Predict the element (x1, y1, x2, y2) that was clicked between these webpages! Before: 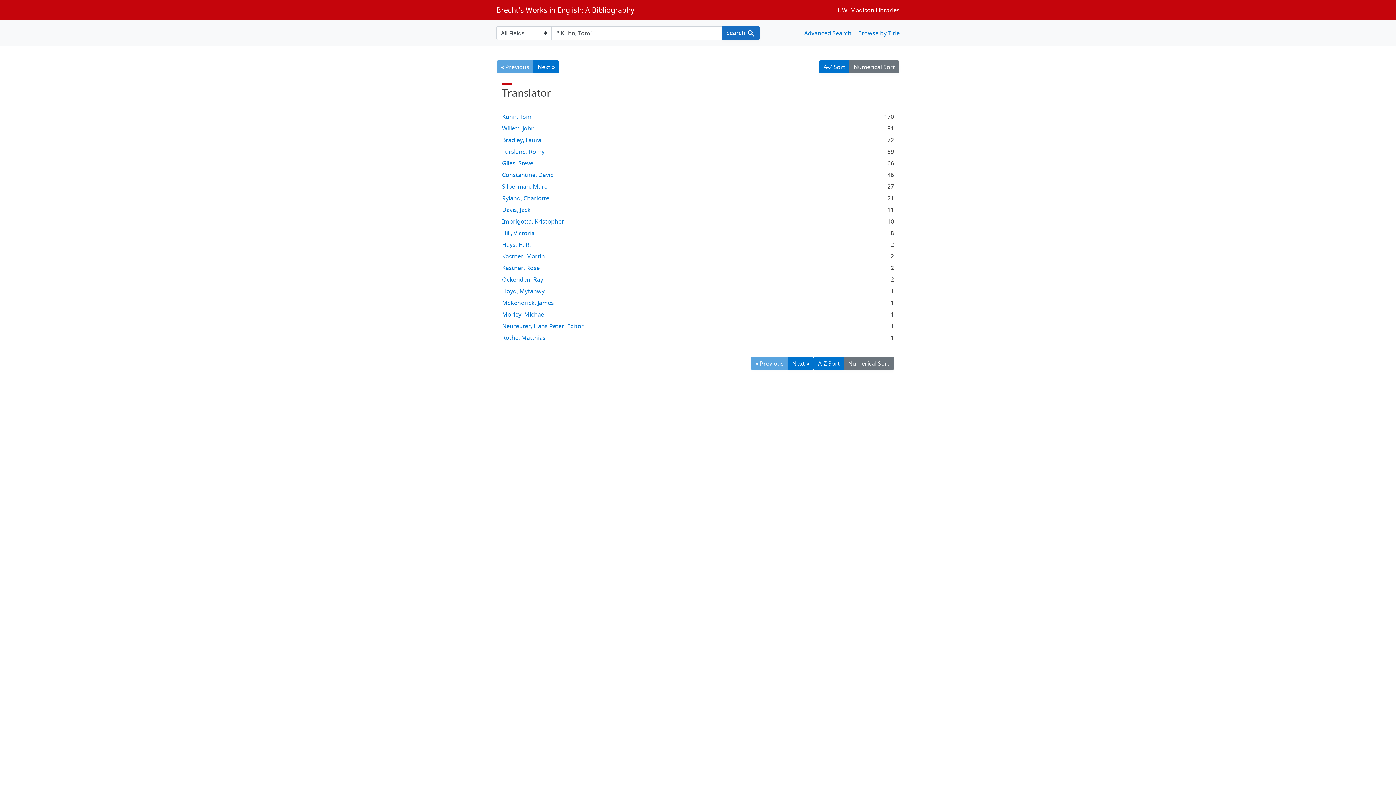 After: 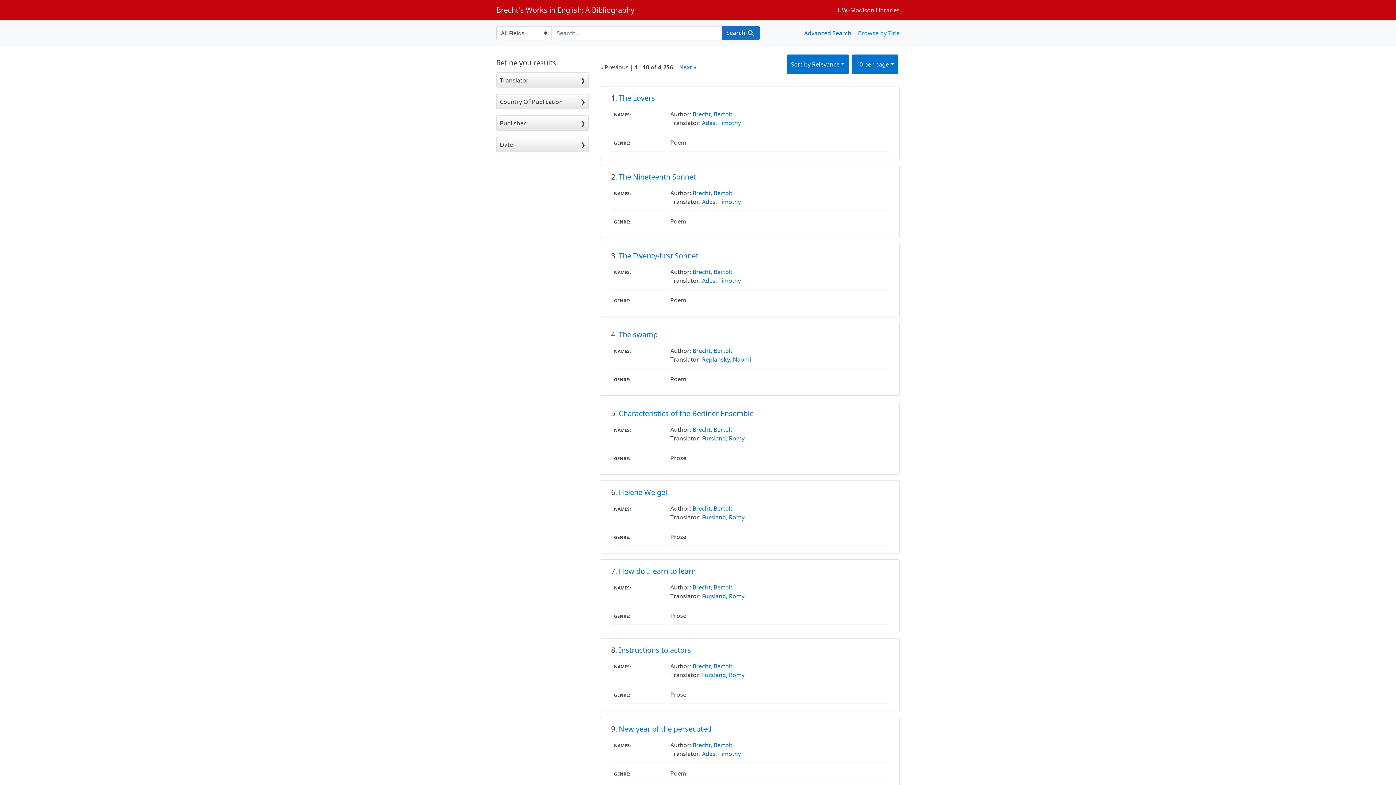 Action: label: Browse by Title bbox: (858, 29, 900, 37)